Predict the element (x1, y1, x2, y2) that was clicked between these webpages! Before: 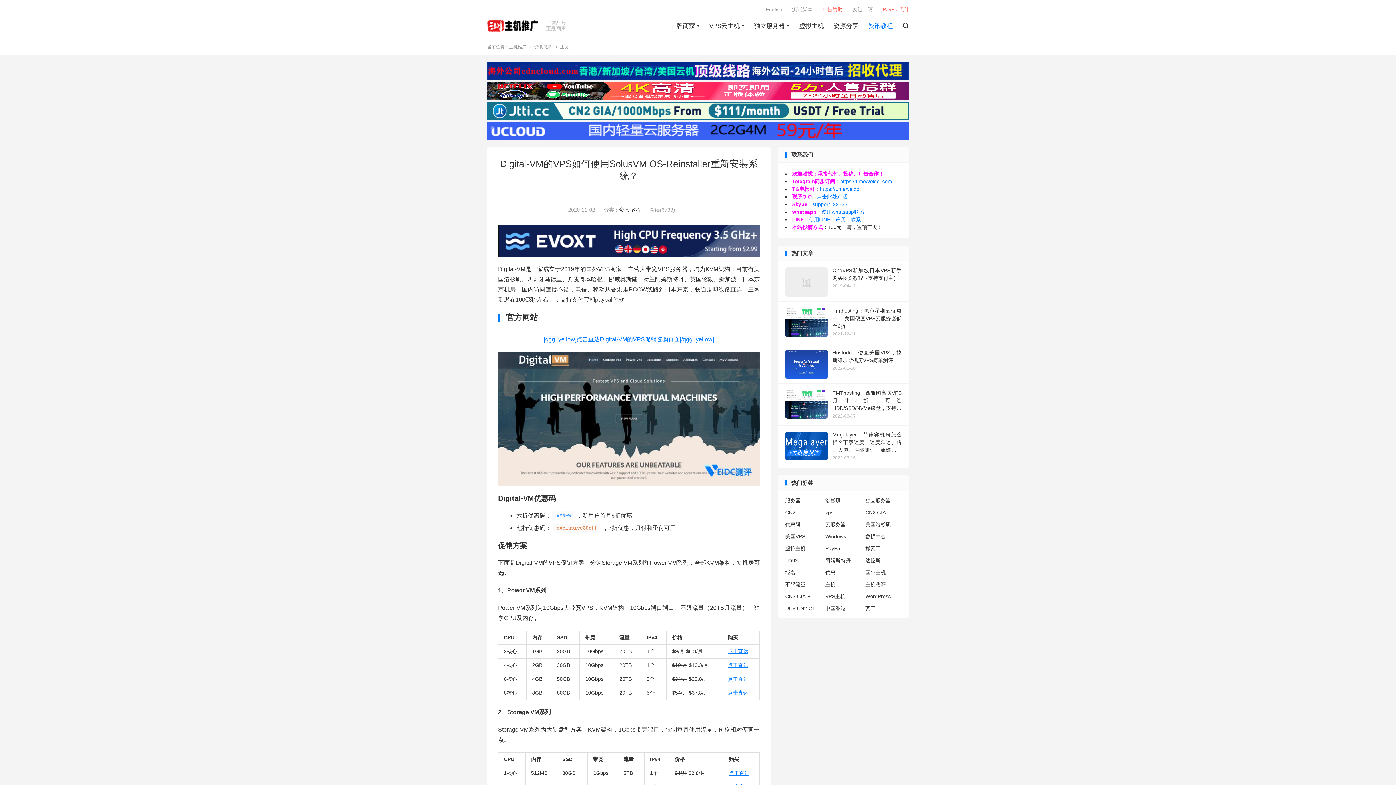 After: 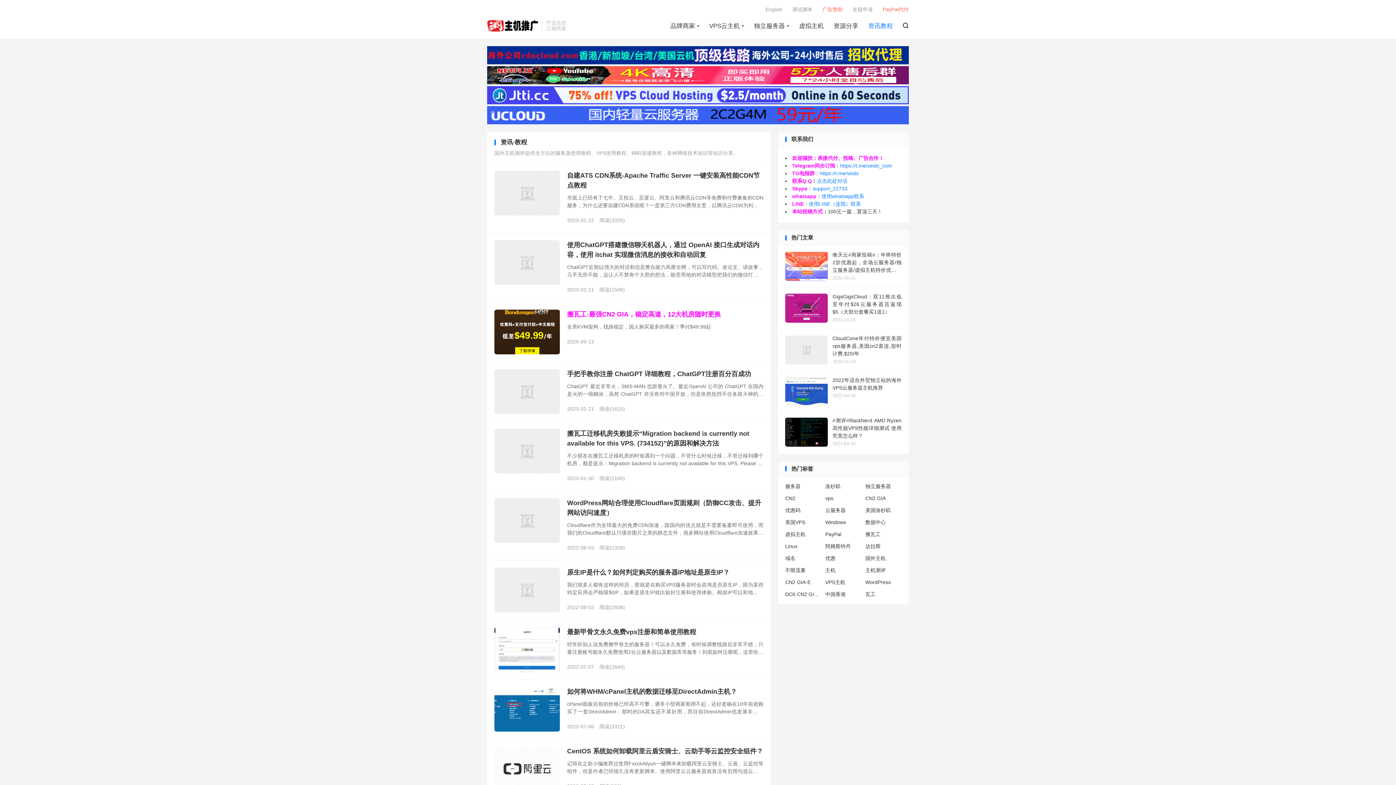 Action: label: 资讯·教程 bbox: (619, 206, 641, 212)